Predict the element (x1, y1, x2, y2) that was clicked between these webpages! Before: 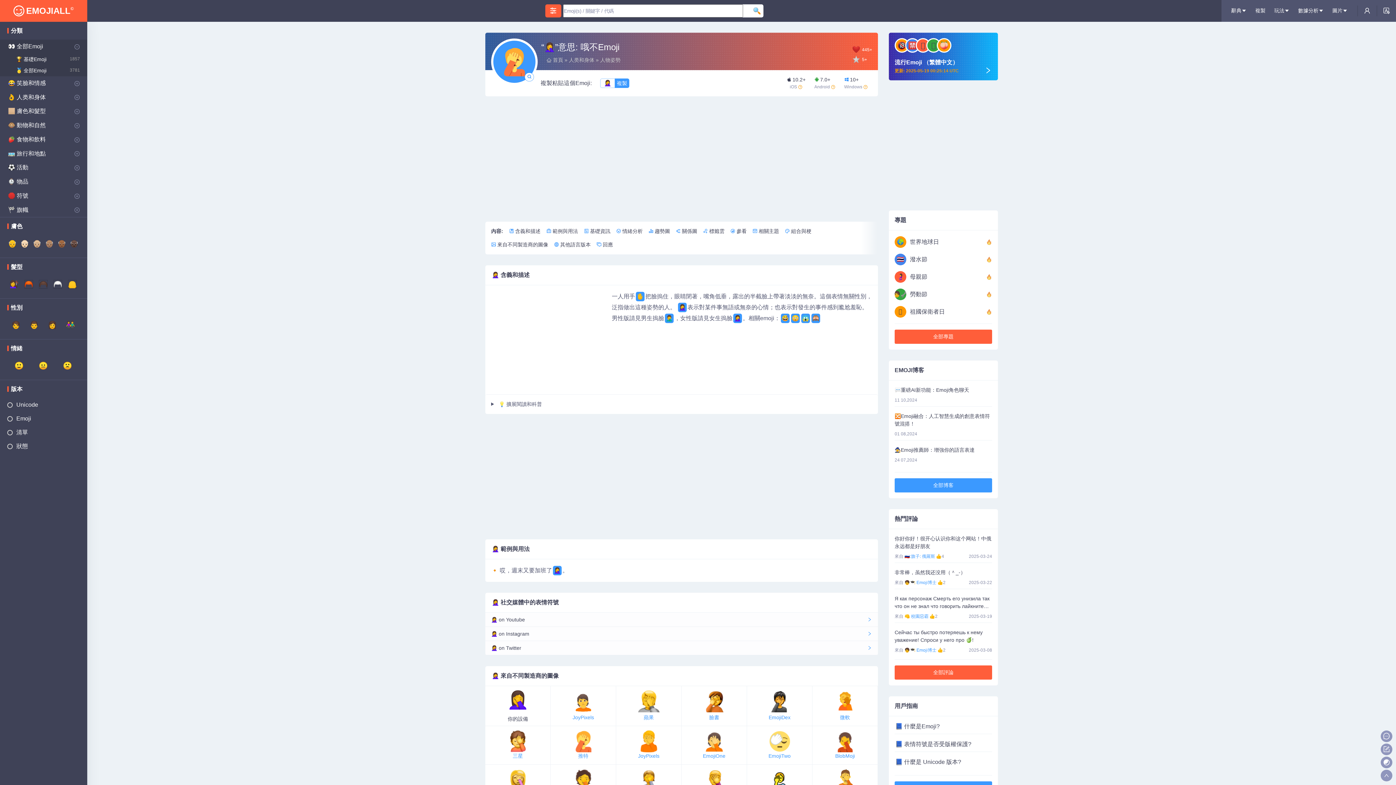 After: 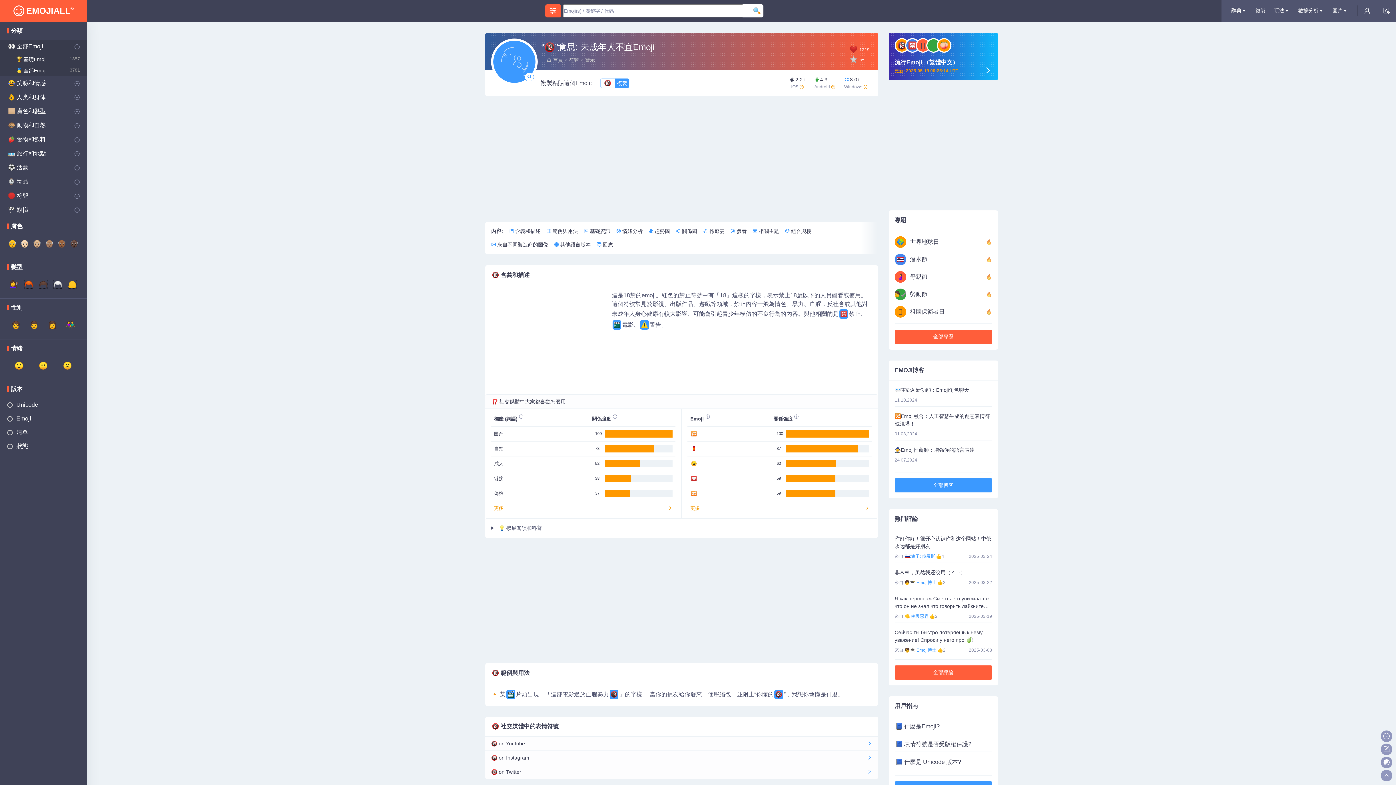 Action: label: 🔞 bbox: (894, 38, 909, 52)